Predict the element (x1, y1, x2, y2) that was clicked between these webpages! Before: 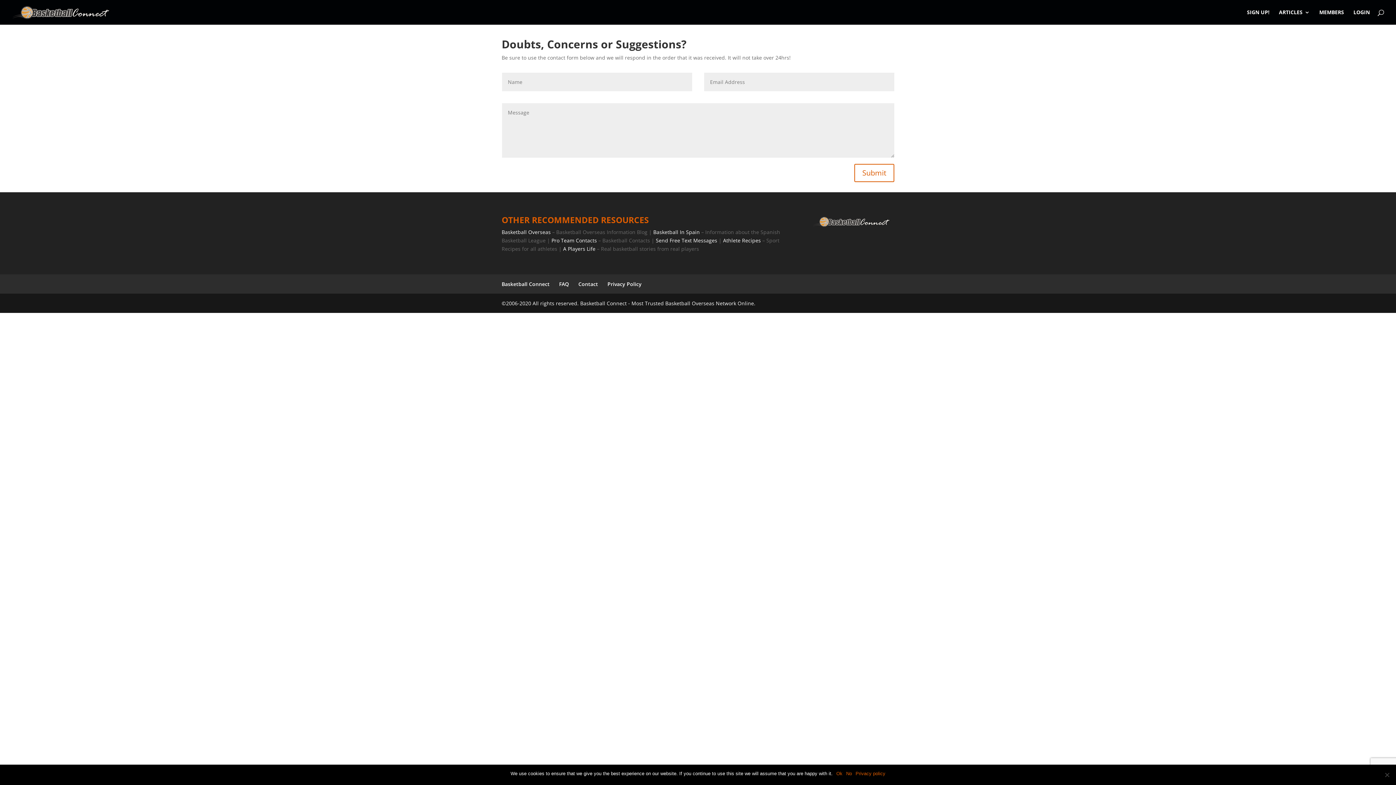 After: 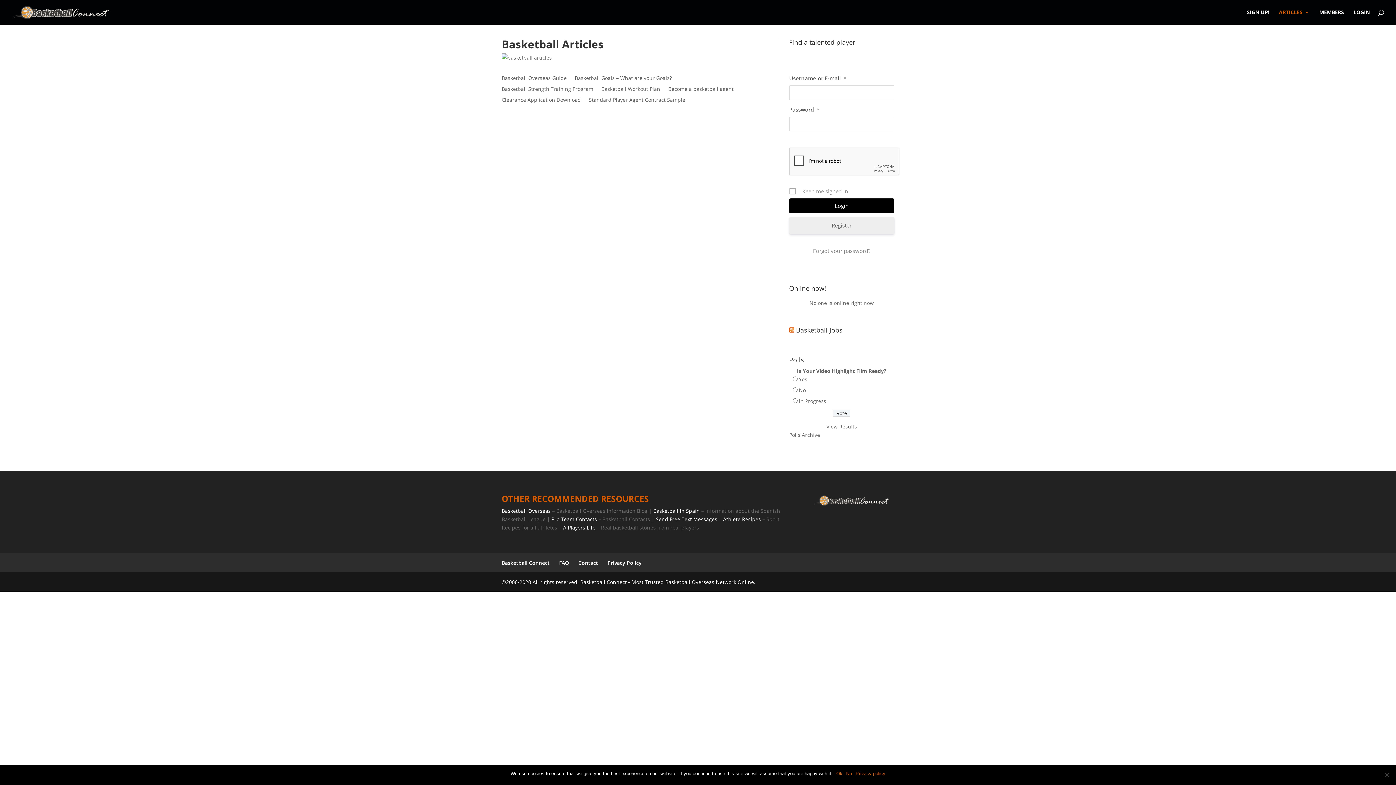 Action: bbox: (1279, 9, 1310, 24) label: ARTICLES